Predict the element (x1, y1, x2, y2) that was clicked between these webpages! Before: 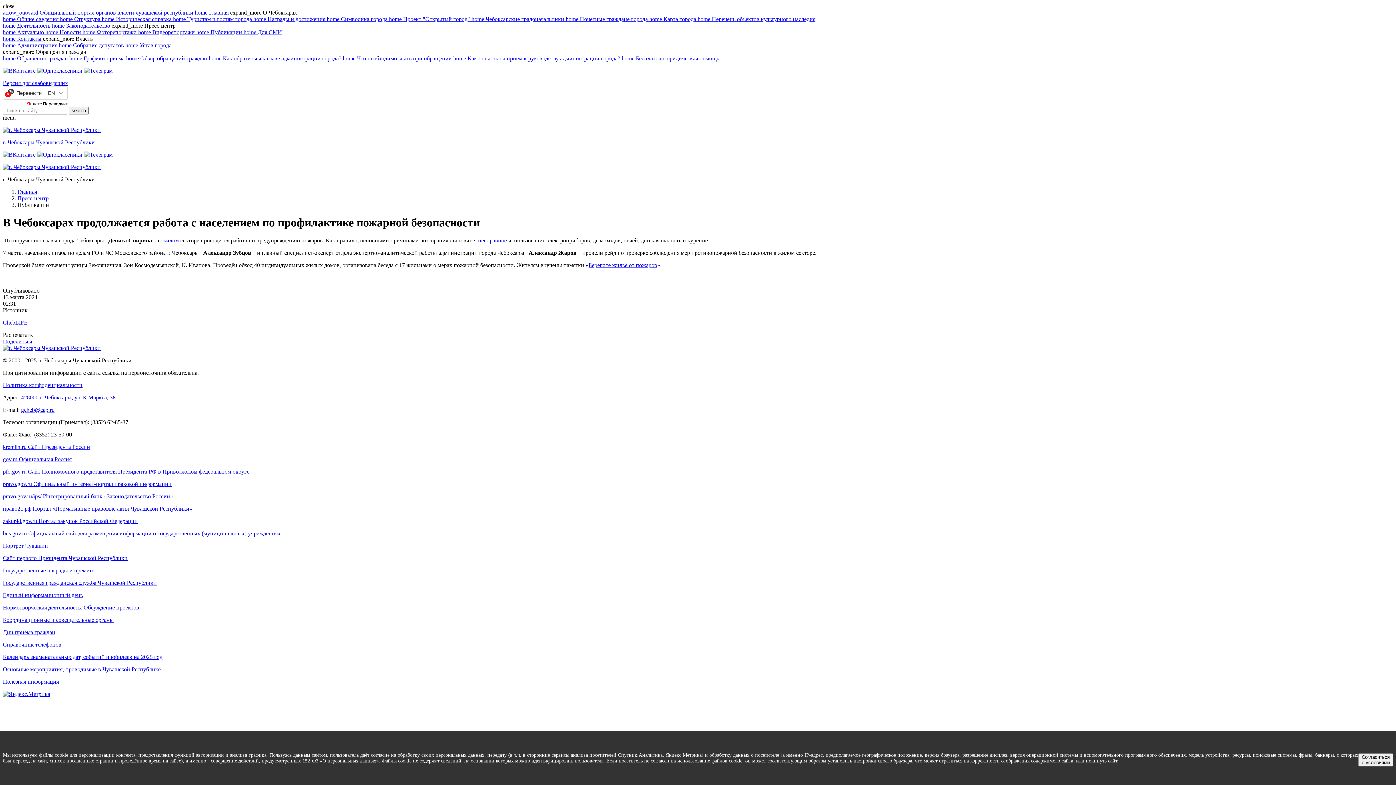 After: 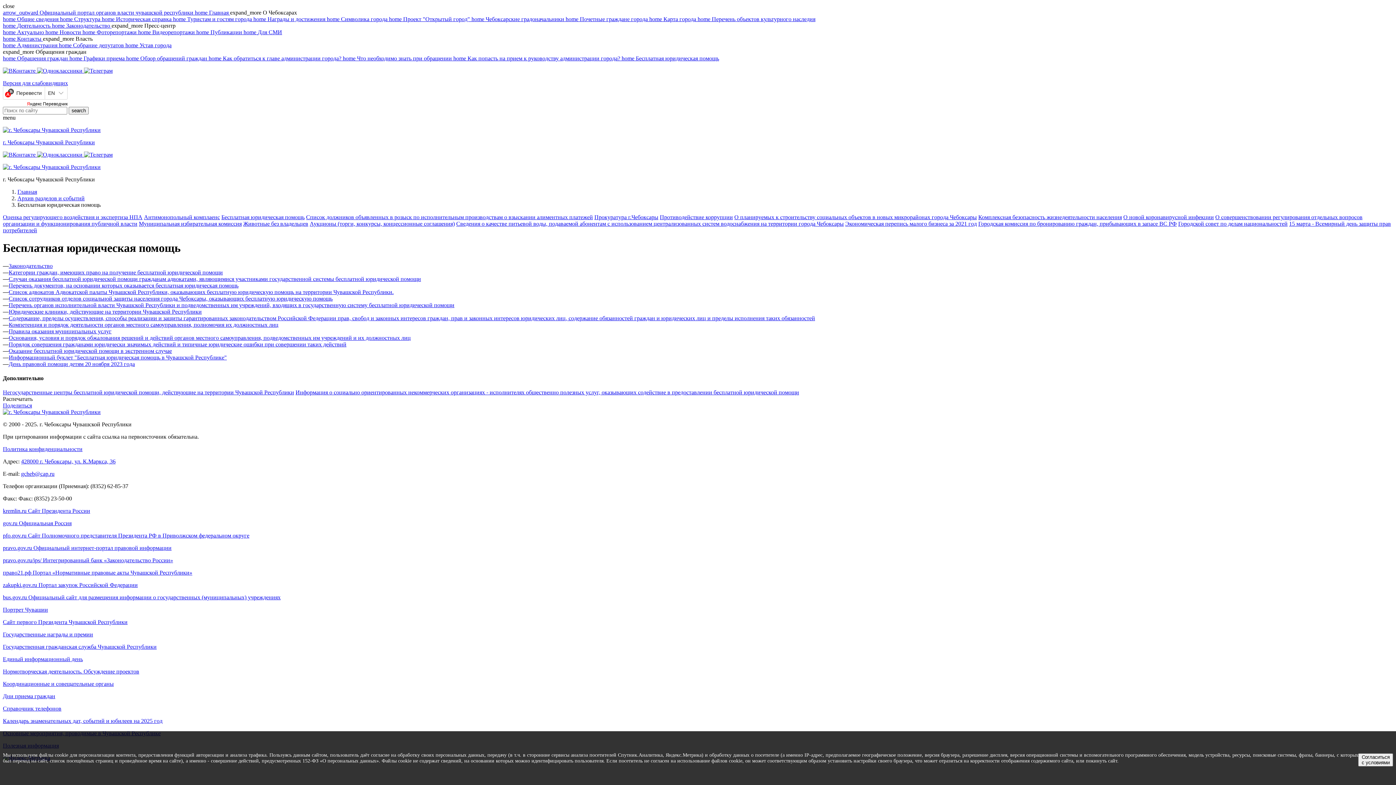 Action: bbox: (621, 55, 719, 61) label: home Бесплатная юридическая помощь